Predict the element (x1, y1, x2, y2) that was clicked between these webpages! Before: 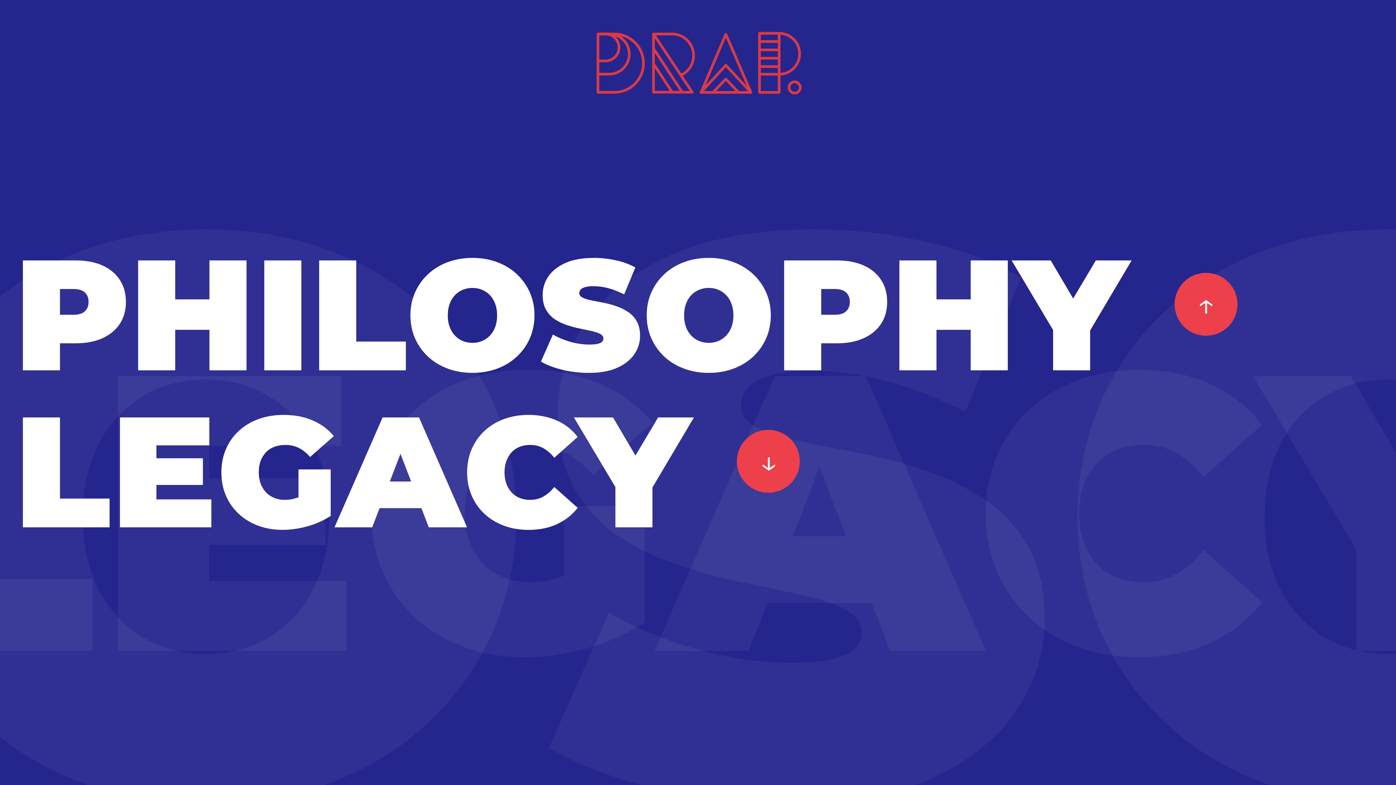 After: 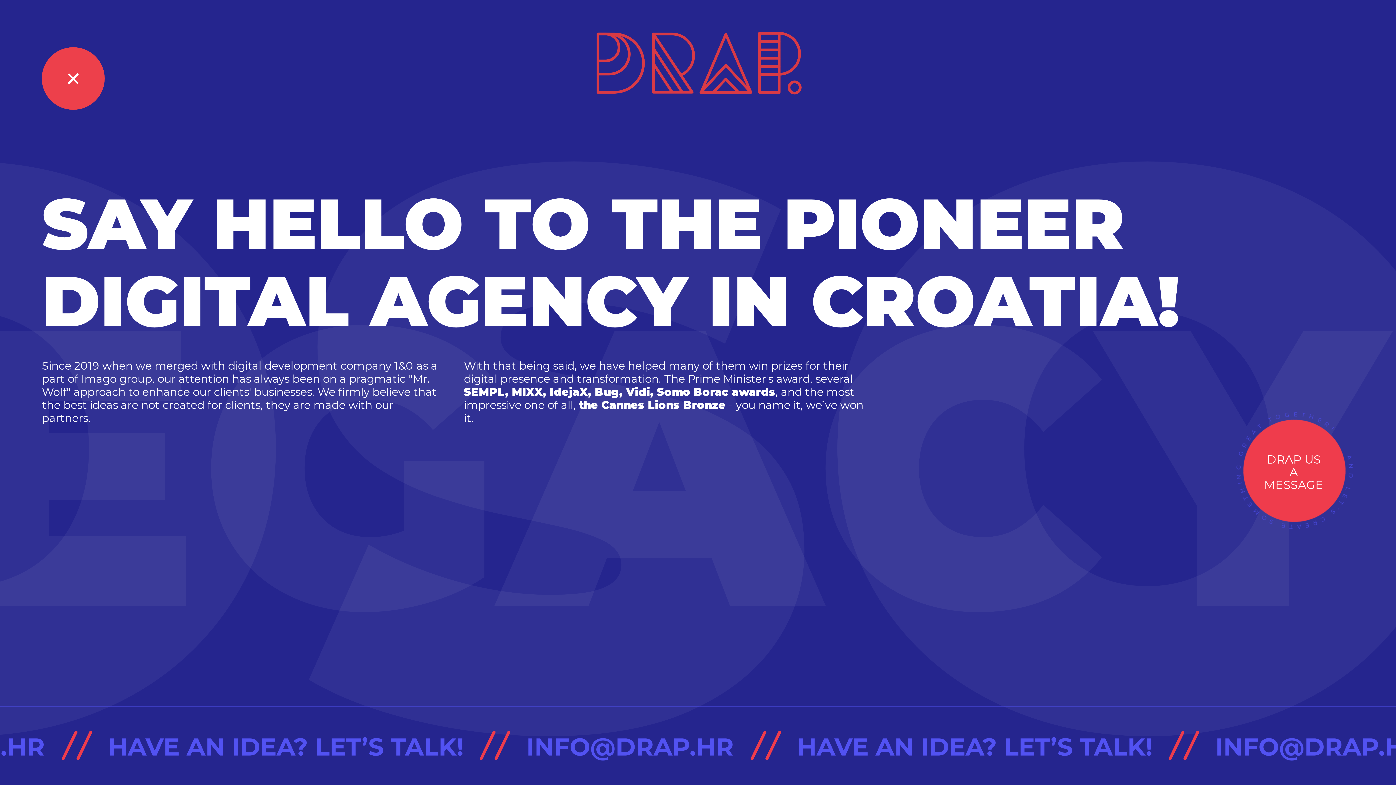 Action: bbox: (11, 235, 1235, 392) label: PHILOSOPHY ↑